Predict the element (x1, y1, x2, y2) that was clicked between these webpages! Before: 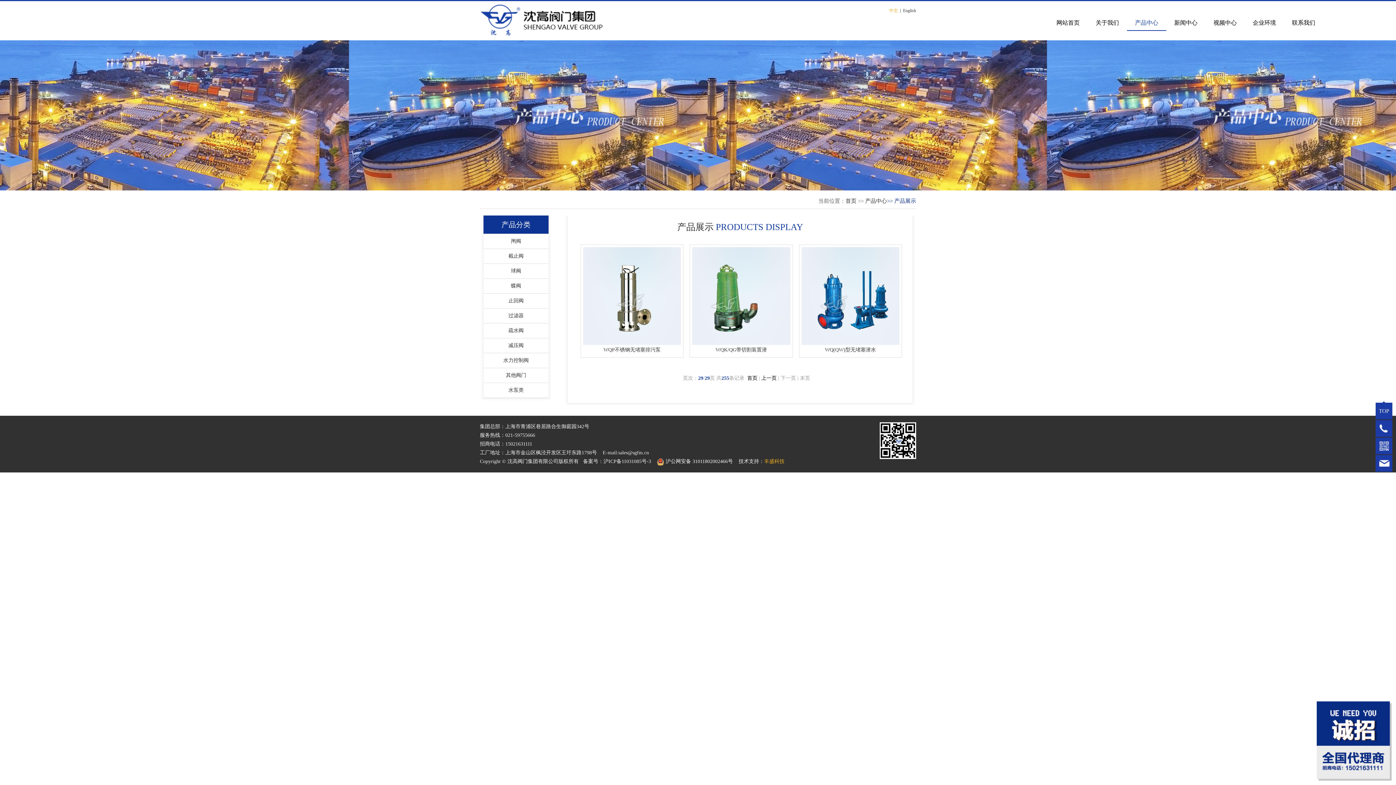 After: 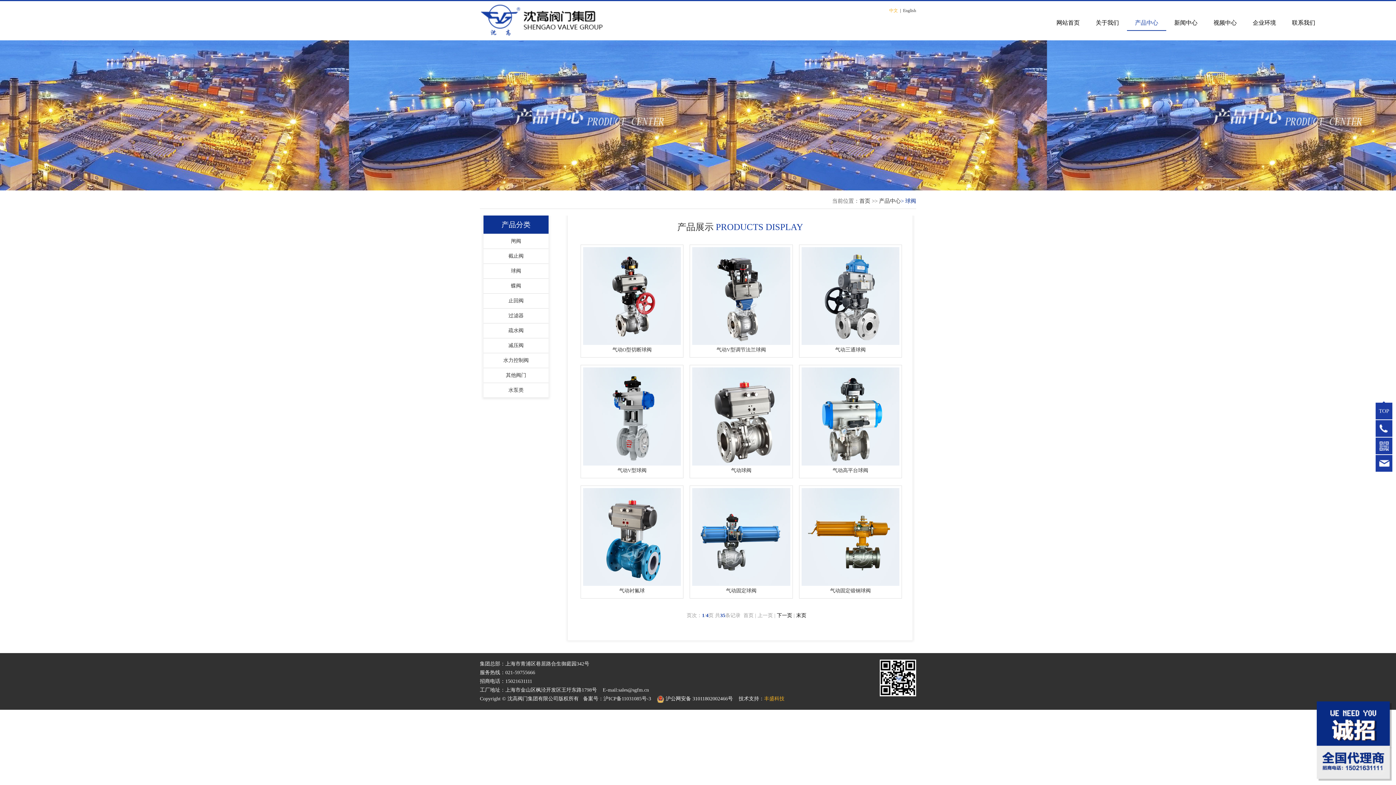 Action: label: 球阀 bbox: (511, 268, 521, 273)